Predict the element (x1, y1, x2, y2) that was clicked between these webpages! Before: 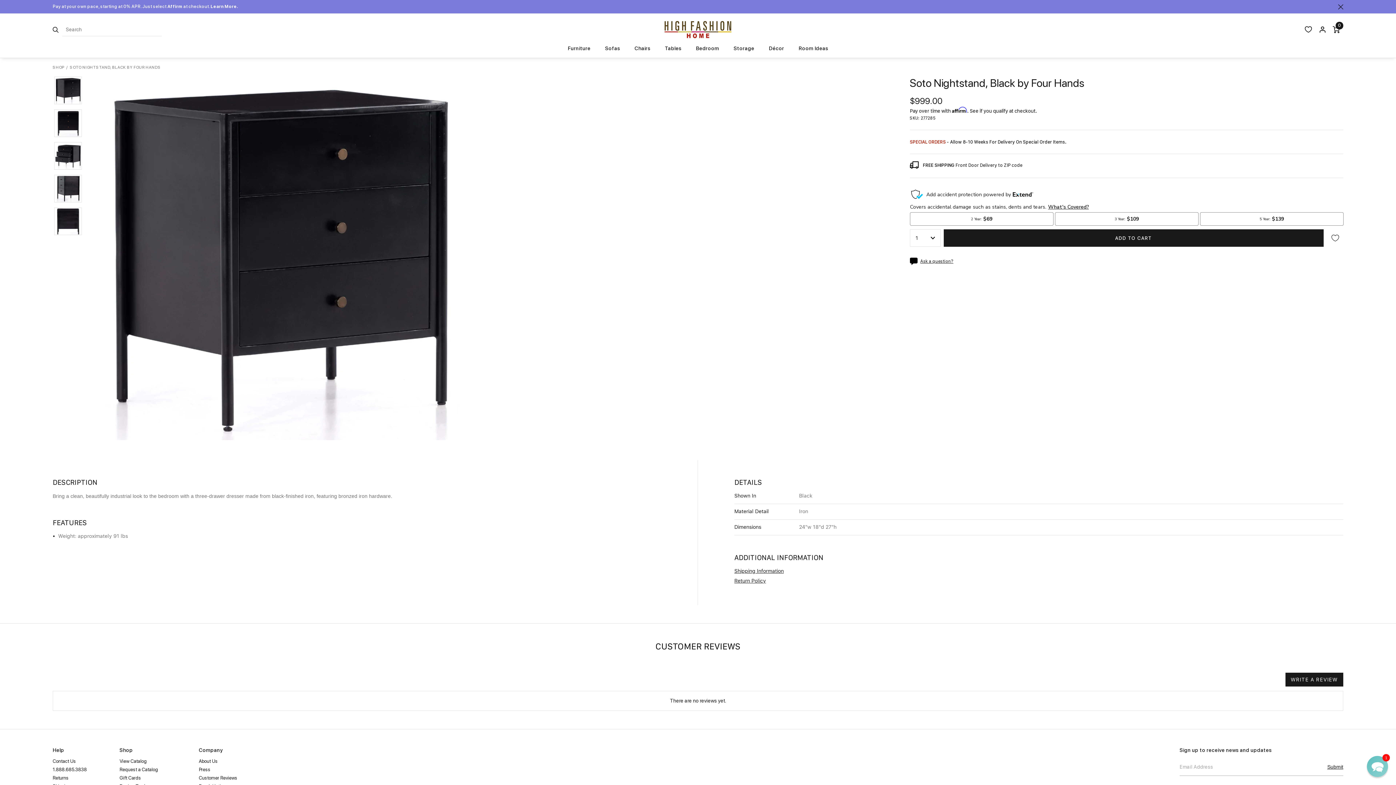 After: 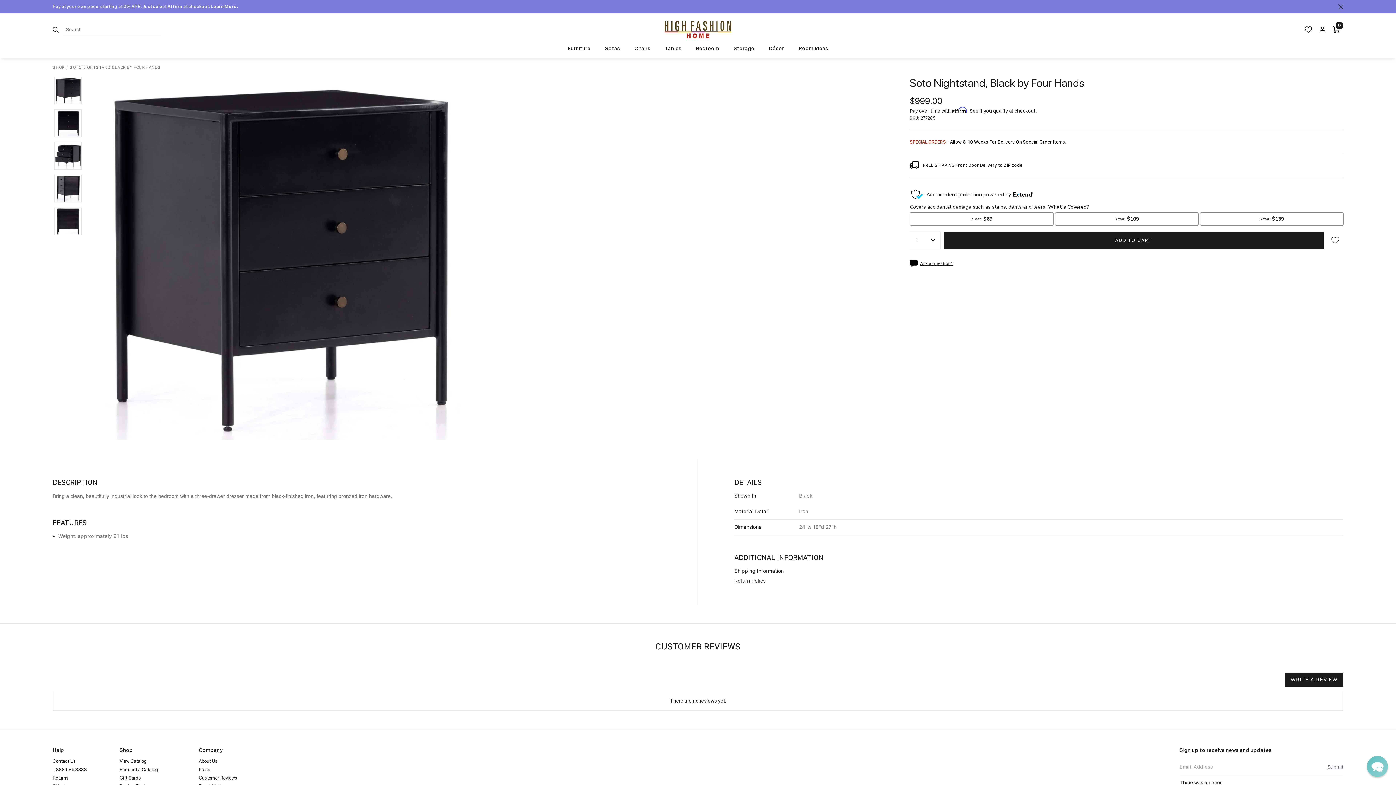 Action: bbox: (1322, 758, 1343, 775) label: Submit